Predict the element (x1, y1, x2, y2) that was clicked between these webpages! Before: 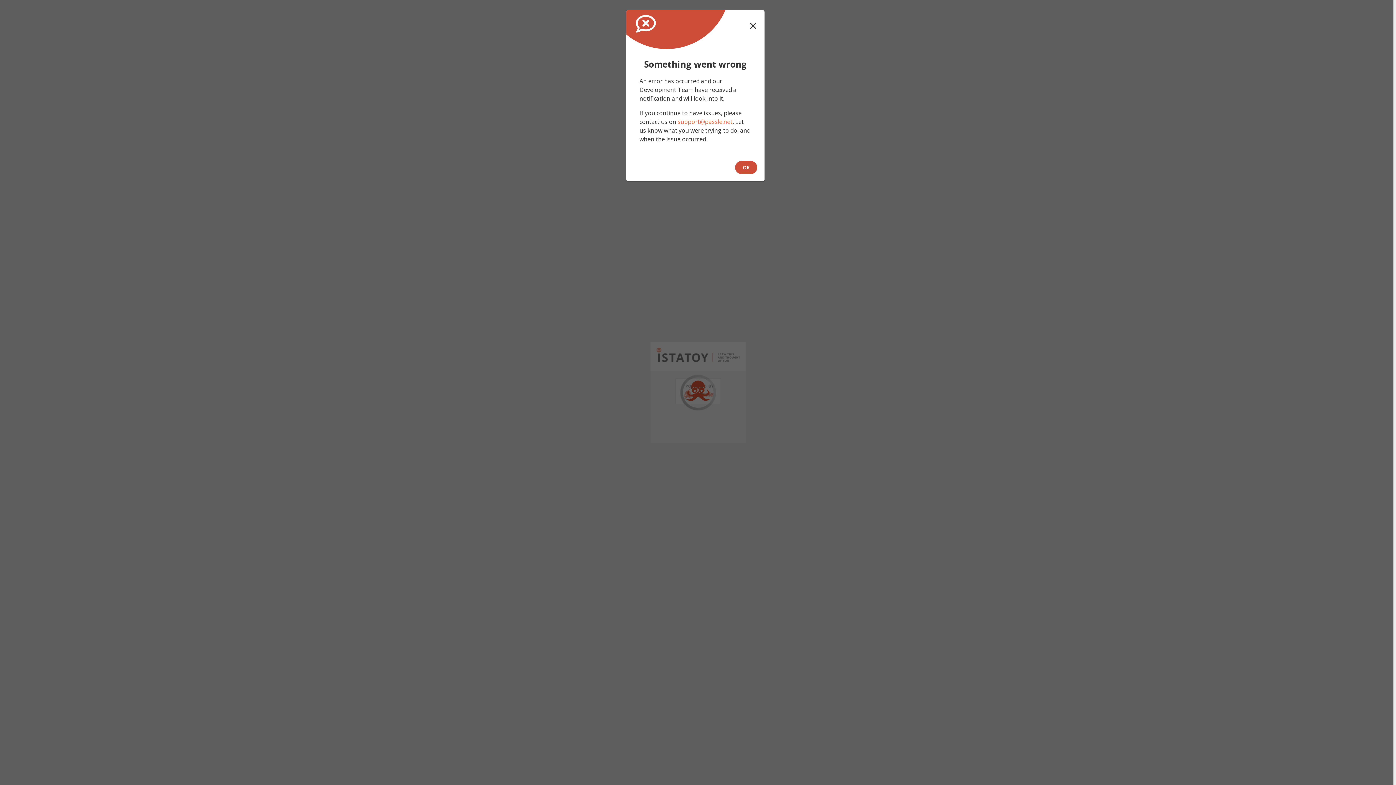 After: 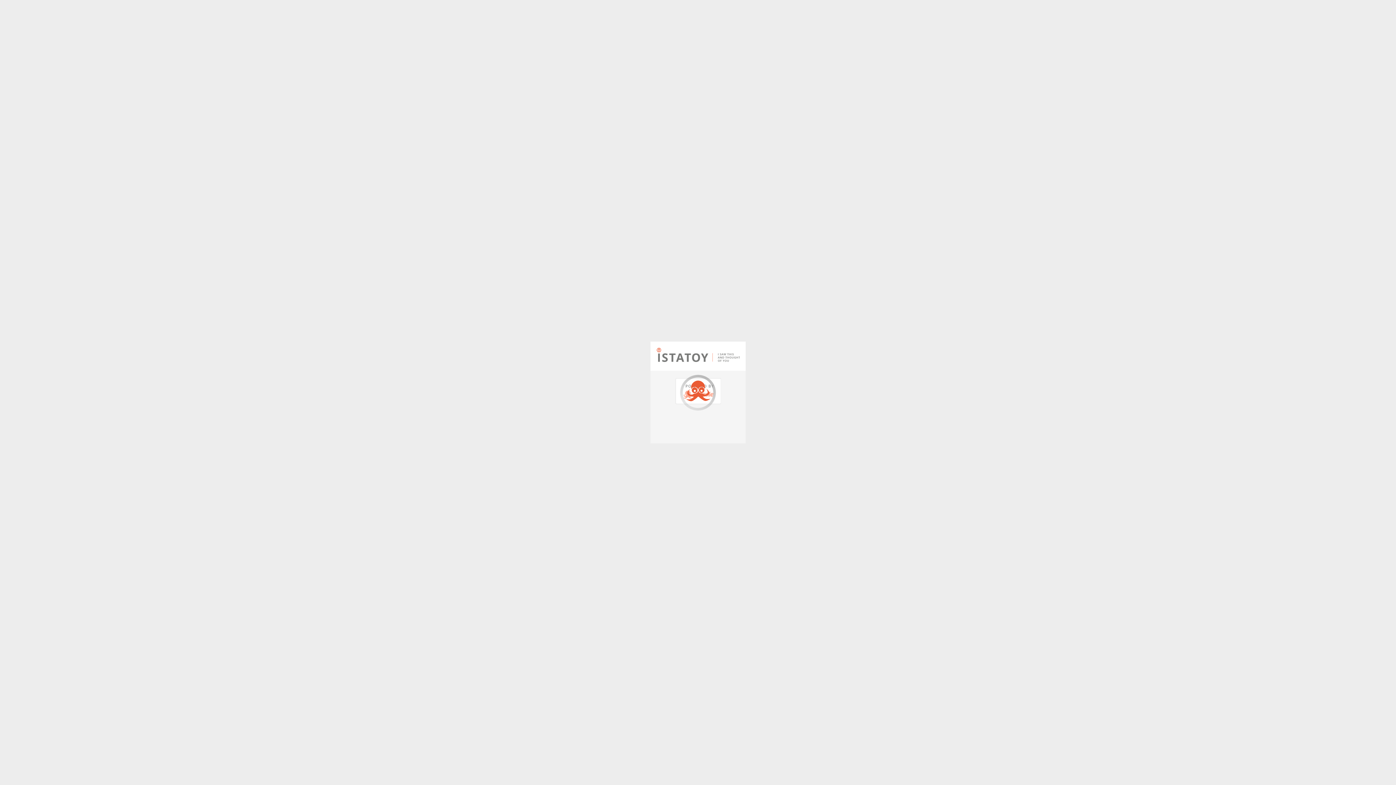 Action: bbox: (735, 161, 757, 174) label: OK